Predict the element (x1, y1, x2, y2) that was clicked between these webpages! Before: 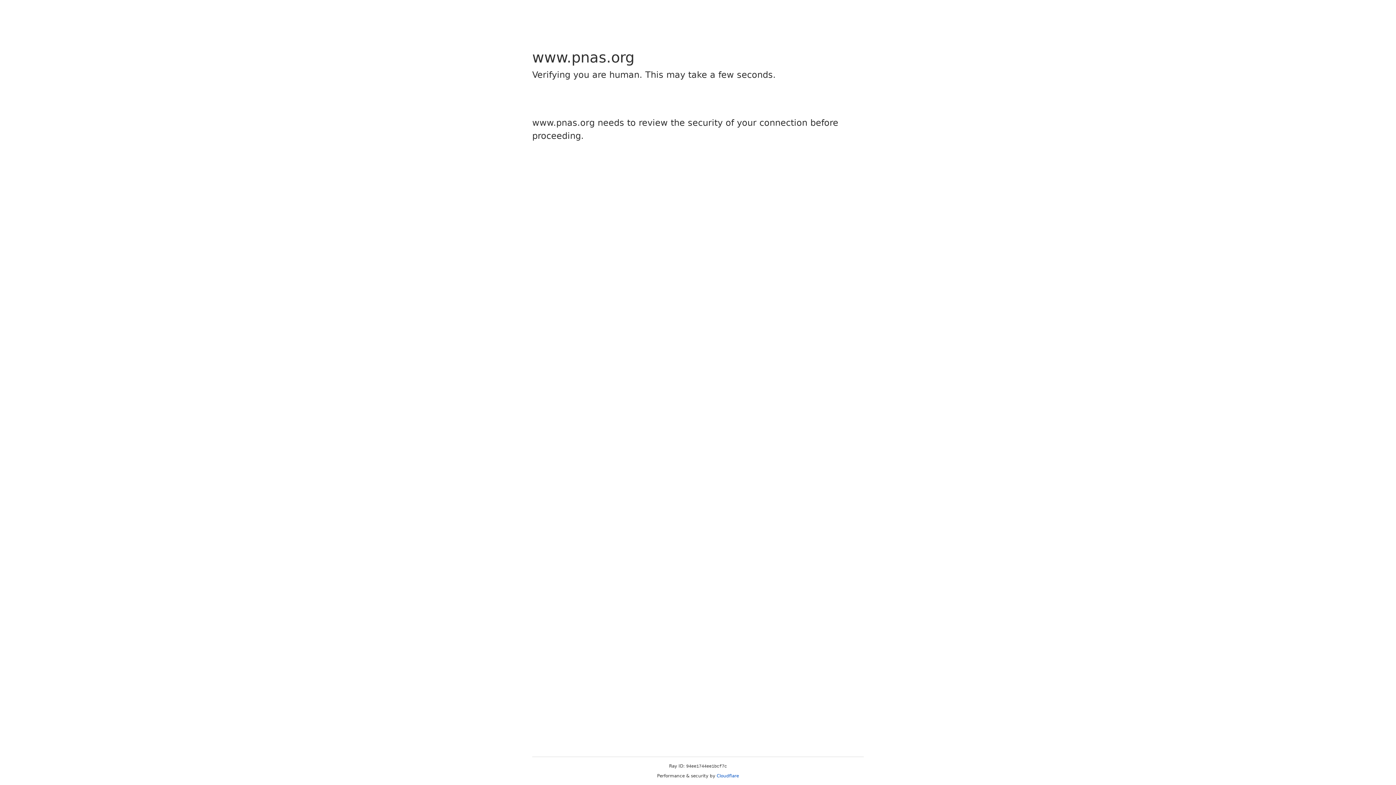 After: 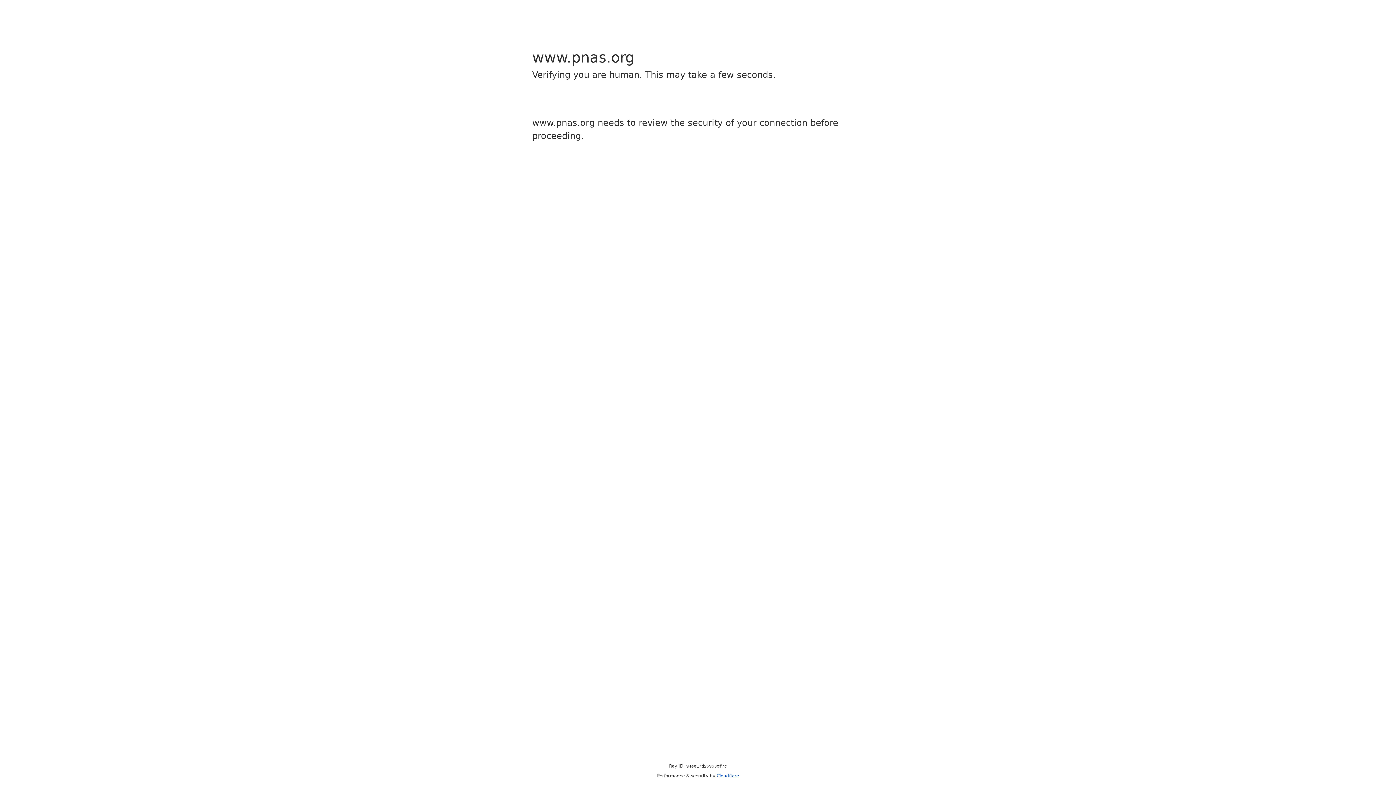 Action: label: Cloudflare bbox: (716, 773, 739, 778)